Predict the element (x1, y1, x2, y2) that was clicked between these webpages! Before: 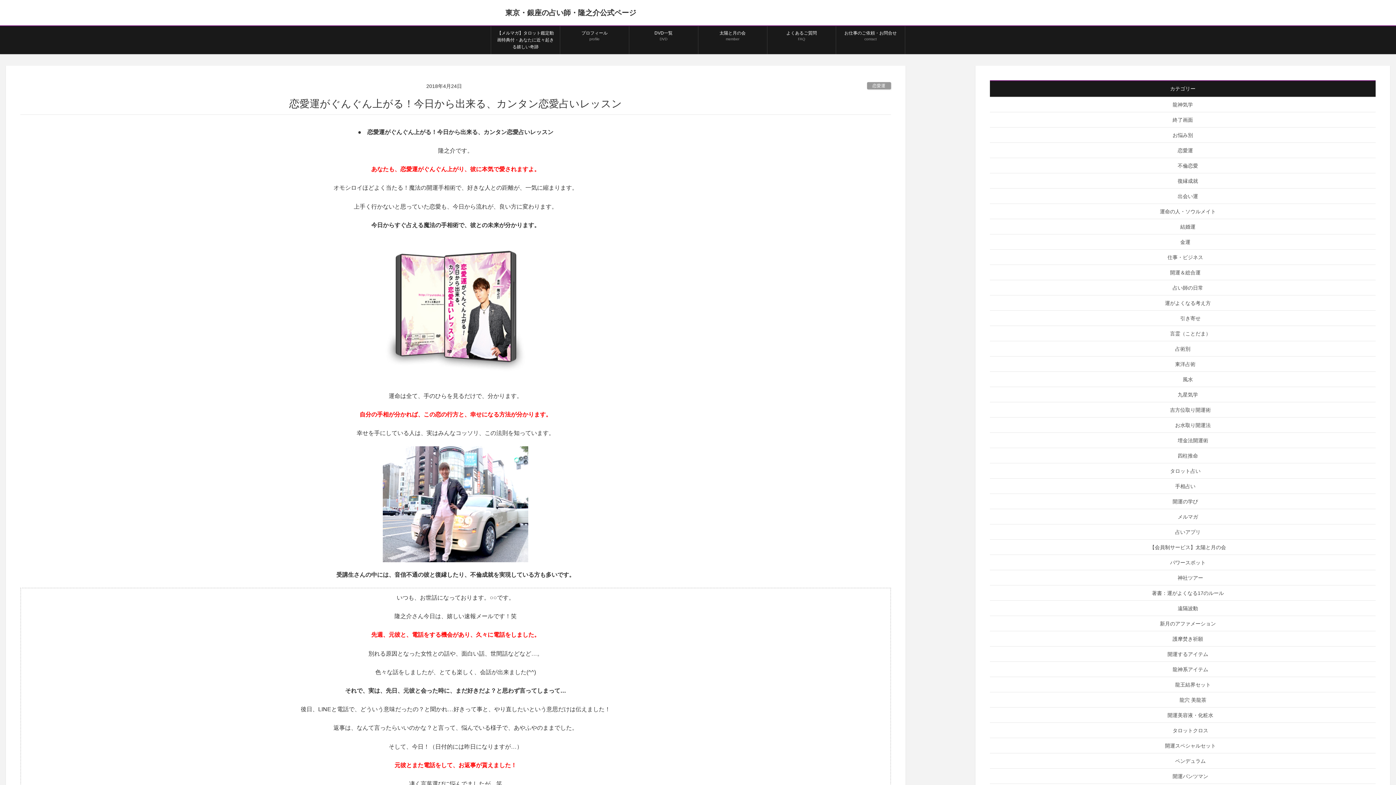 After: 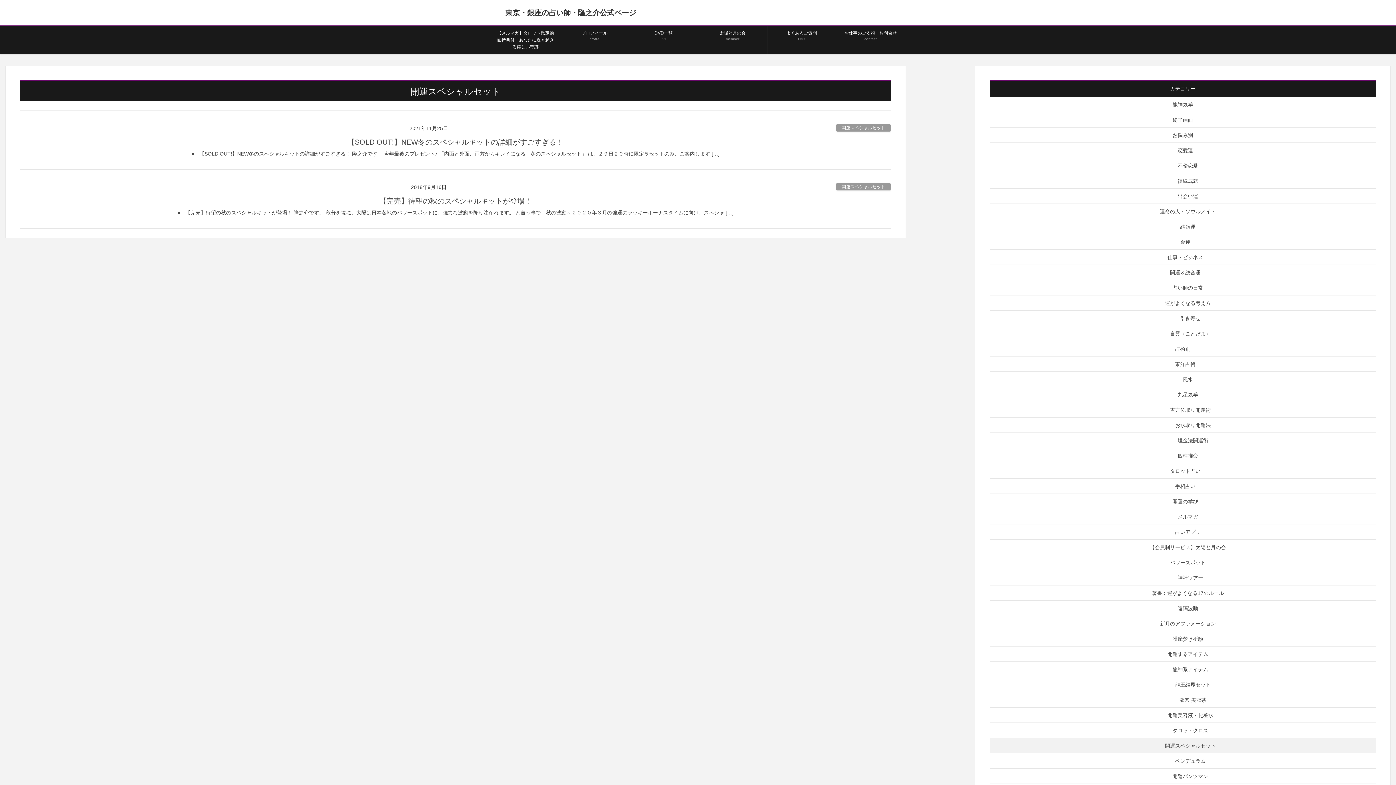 Action: label: 開運スペシャルセット bbox: (990, 738, 1376, 753)